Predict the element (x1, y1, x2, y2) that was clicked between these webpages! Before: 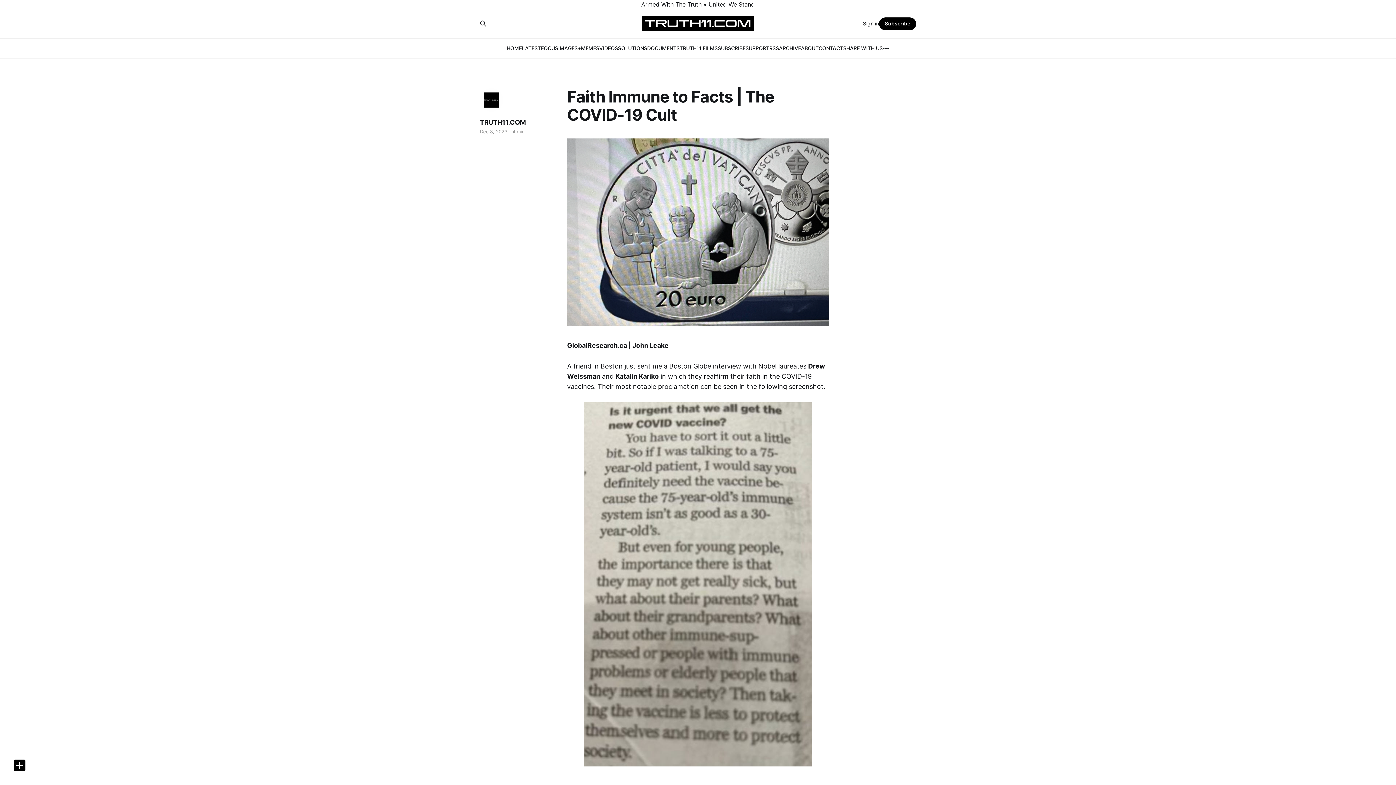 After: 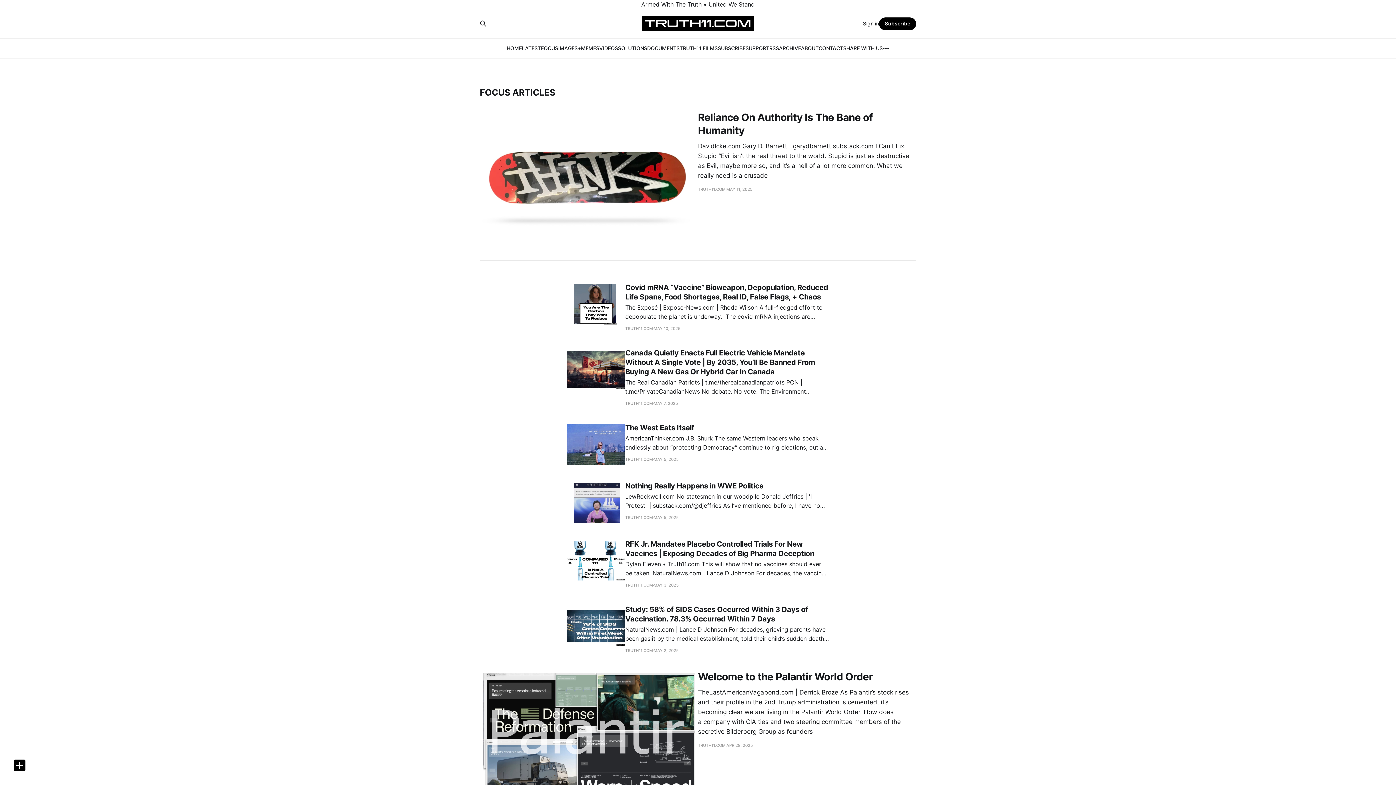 Action: label: FOCUS bbox: (541, 45, 558, 51)